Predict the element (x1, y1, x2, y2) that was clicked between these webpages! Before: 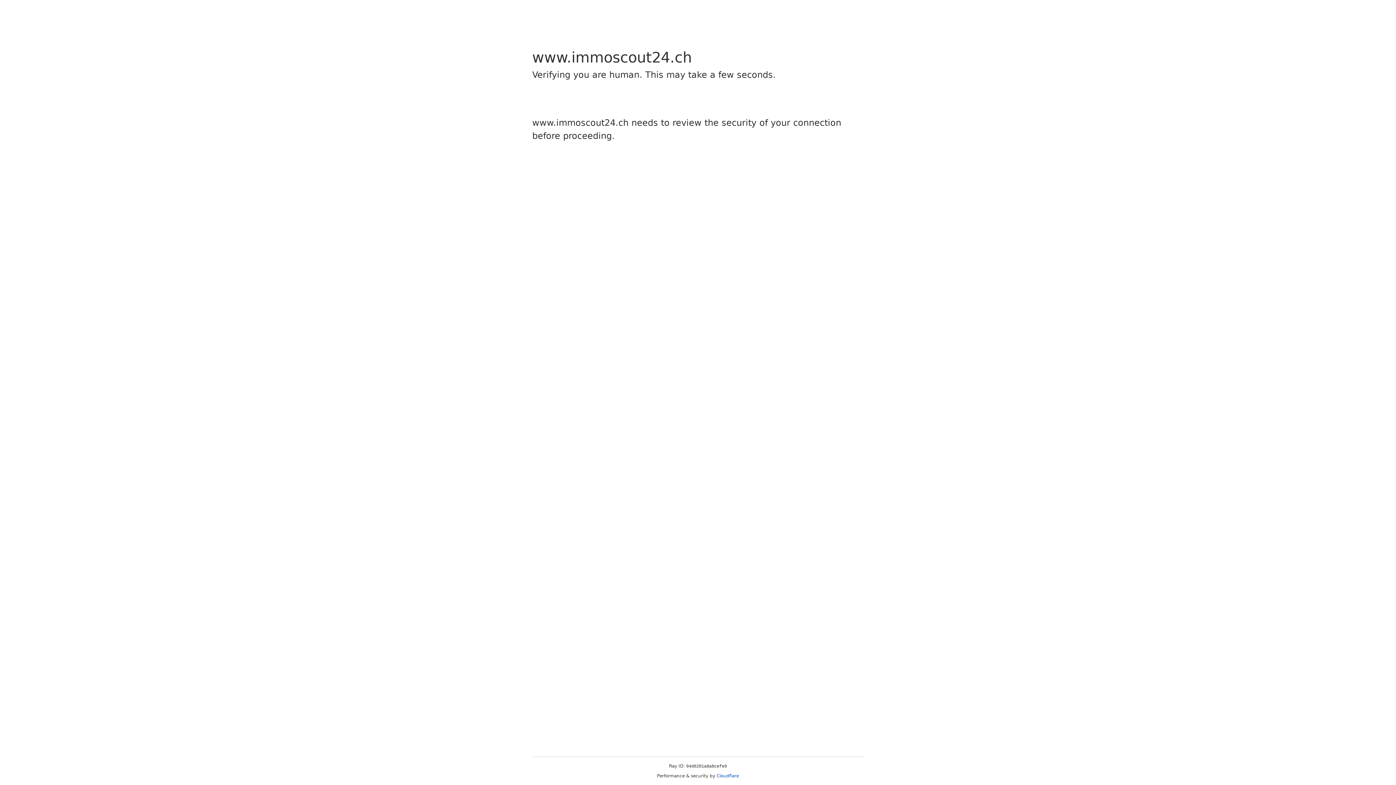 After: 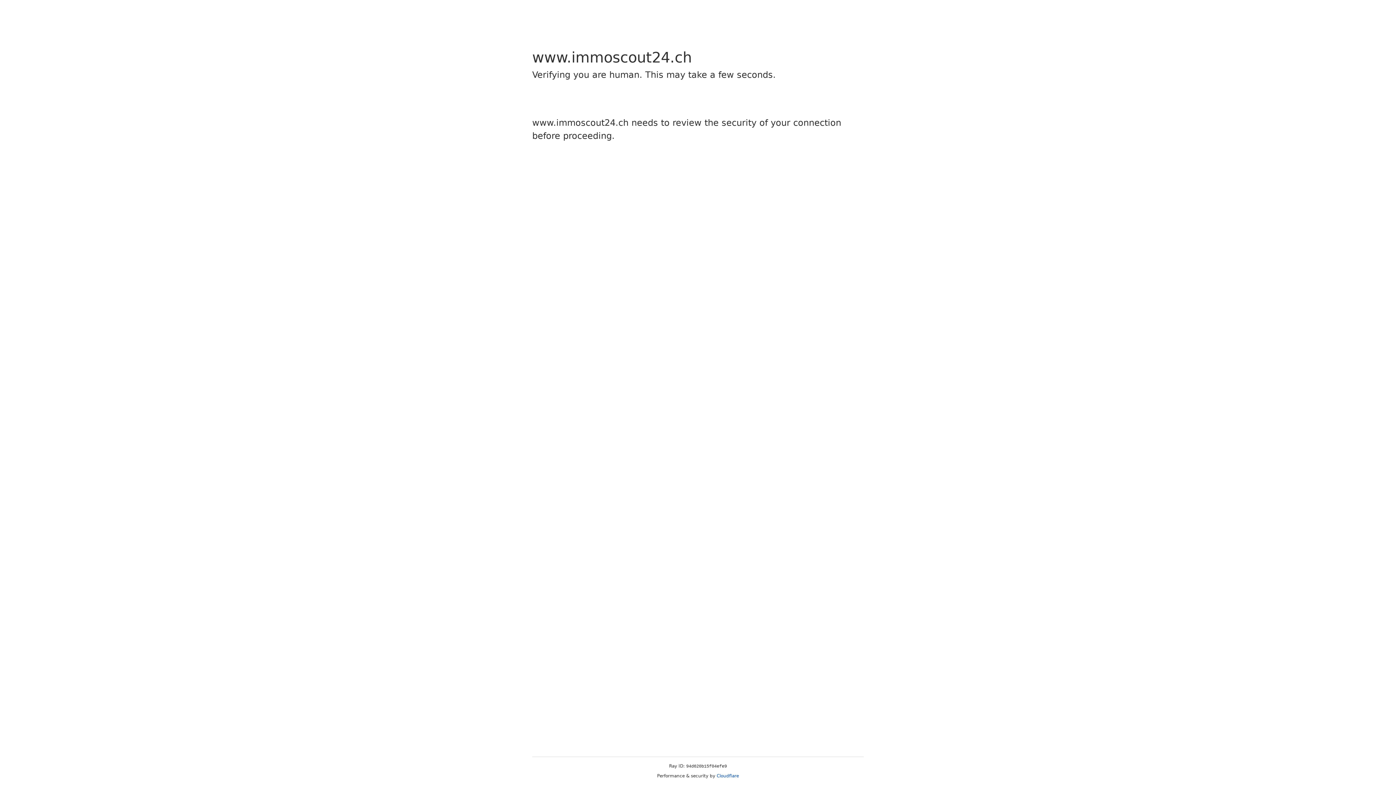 Action: bbox: (716, 773, 739, 778) label: Cloudflare